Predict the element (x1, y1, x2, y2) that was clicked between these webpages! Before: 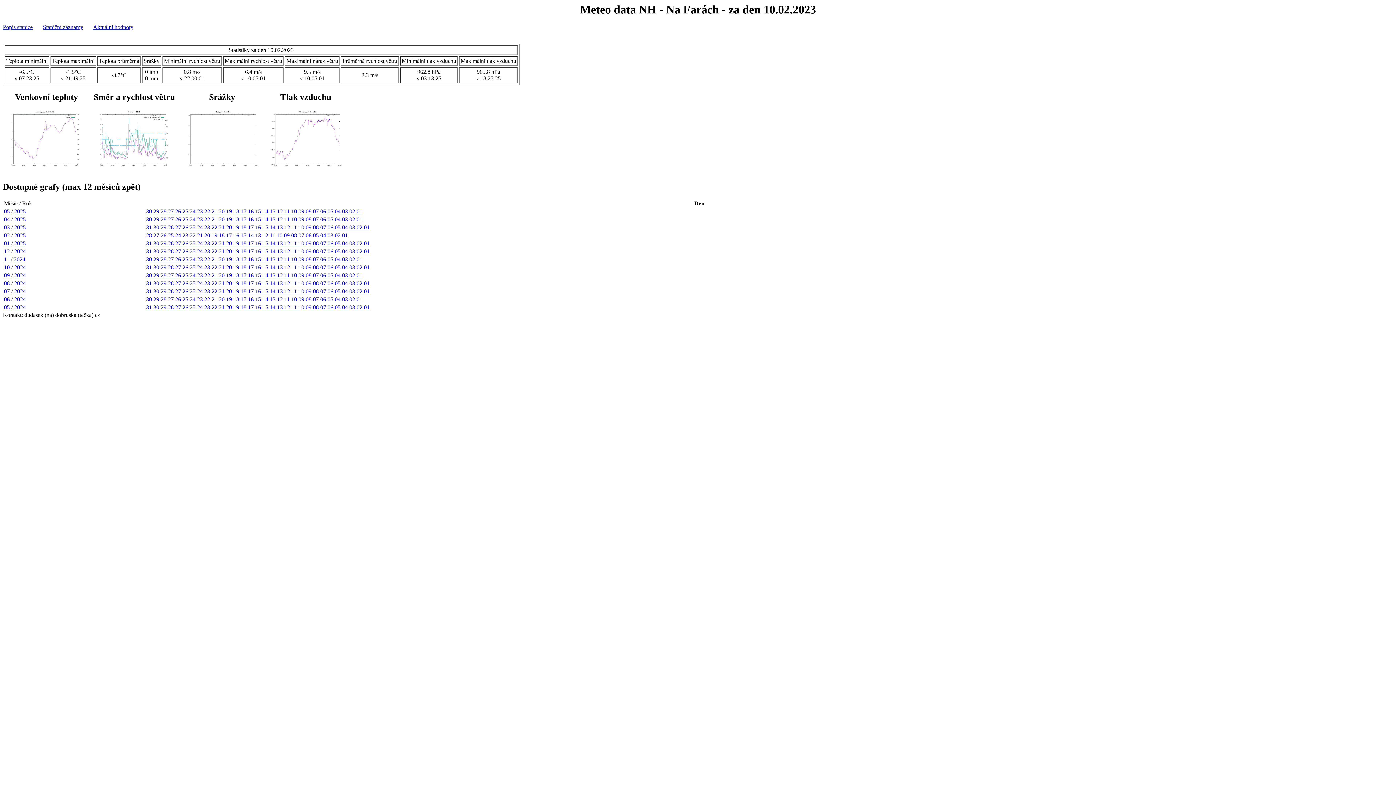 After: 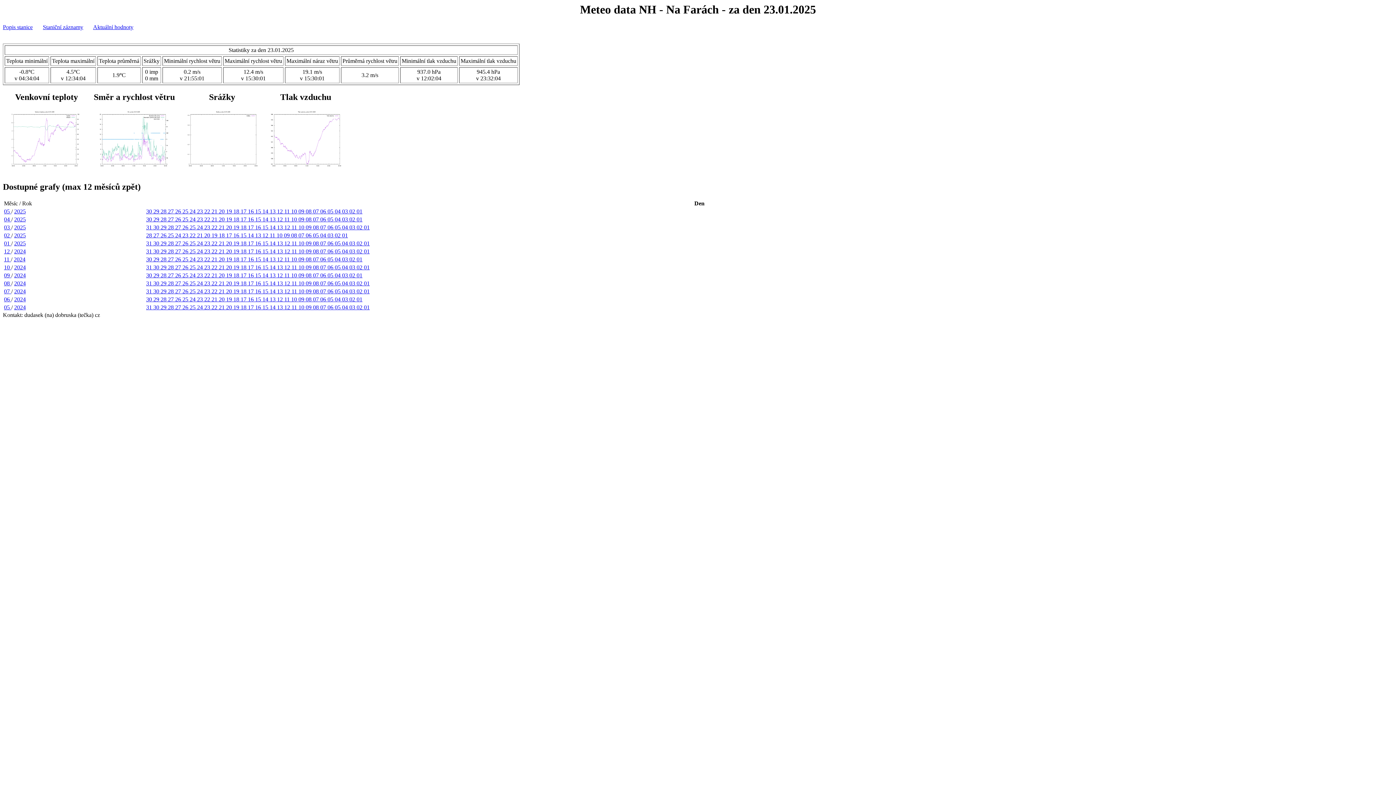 Action: label: 23  bbox: (204, 240, 211, 246)